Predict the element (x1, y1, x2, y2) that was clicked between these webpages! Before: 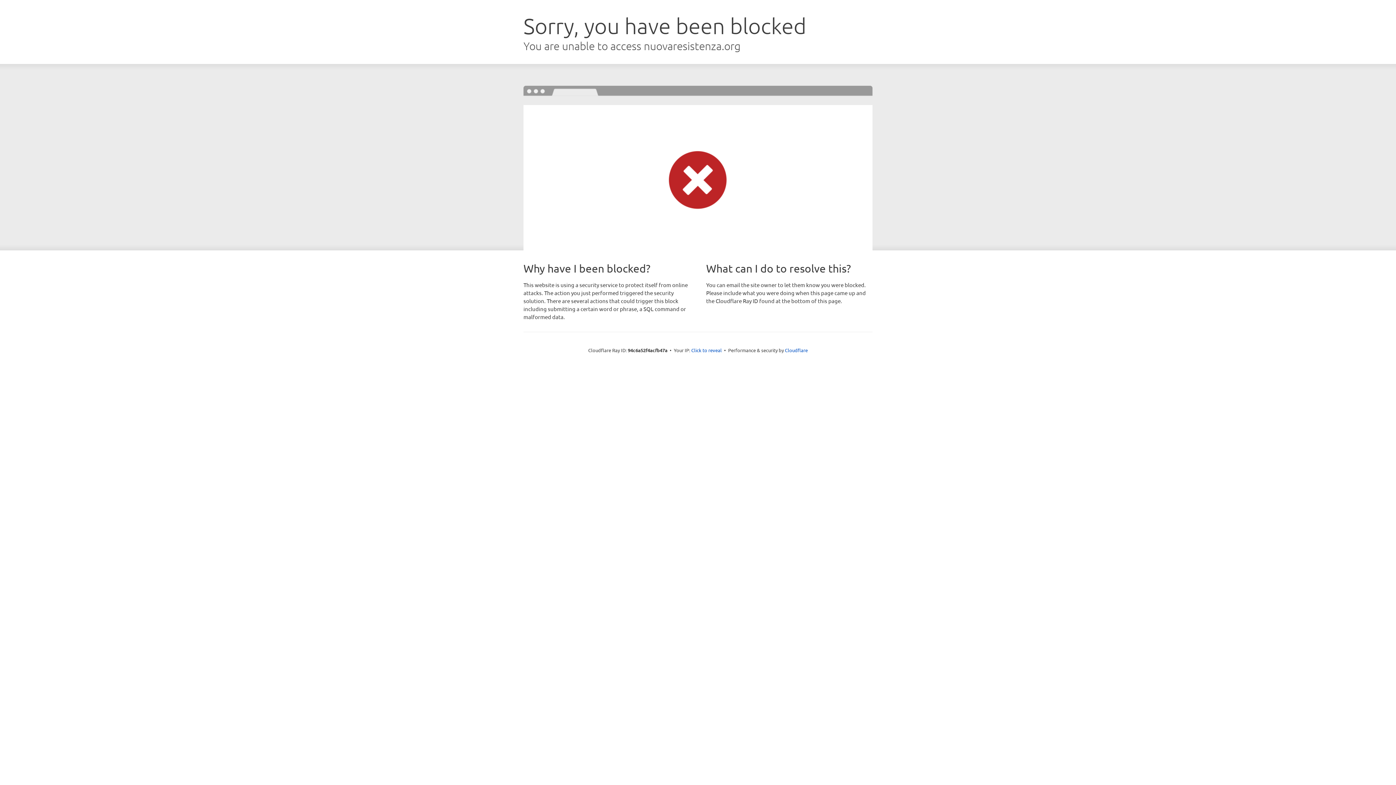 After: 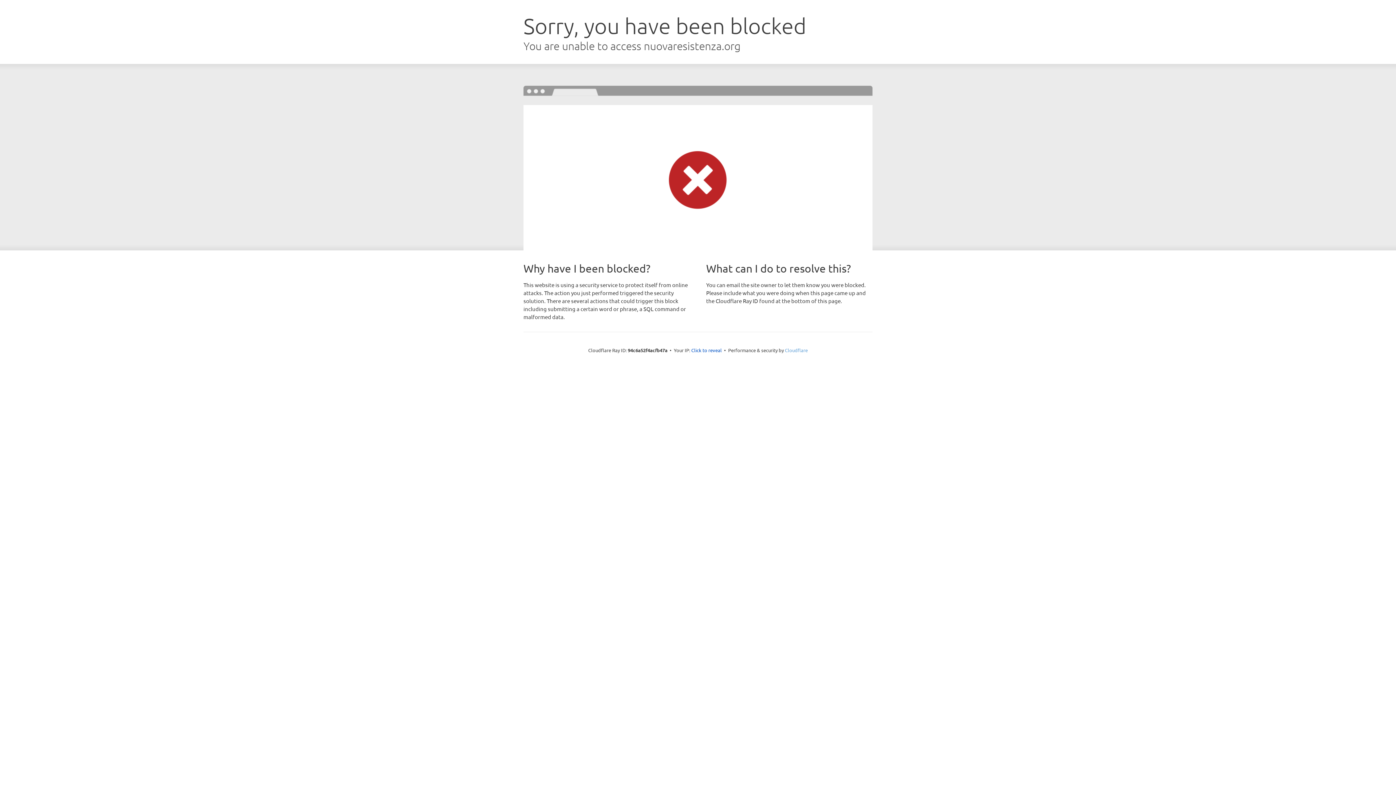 Action: label: Cloudflare bbox: (785, 347, 808, 353)